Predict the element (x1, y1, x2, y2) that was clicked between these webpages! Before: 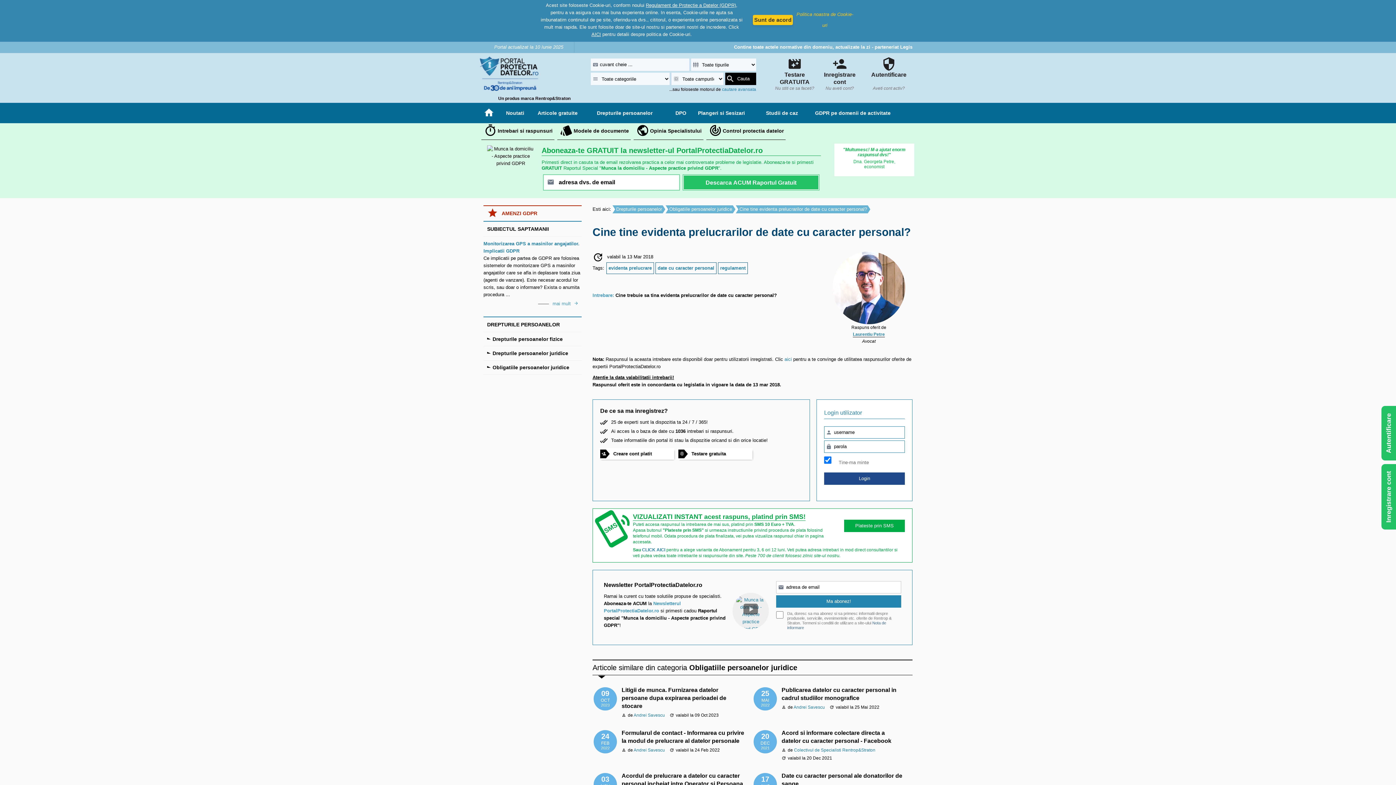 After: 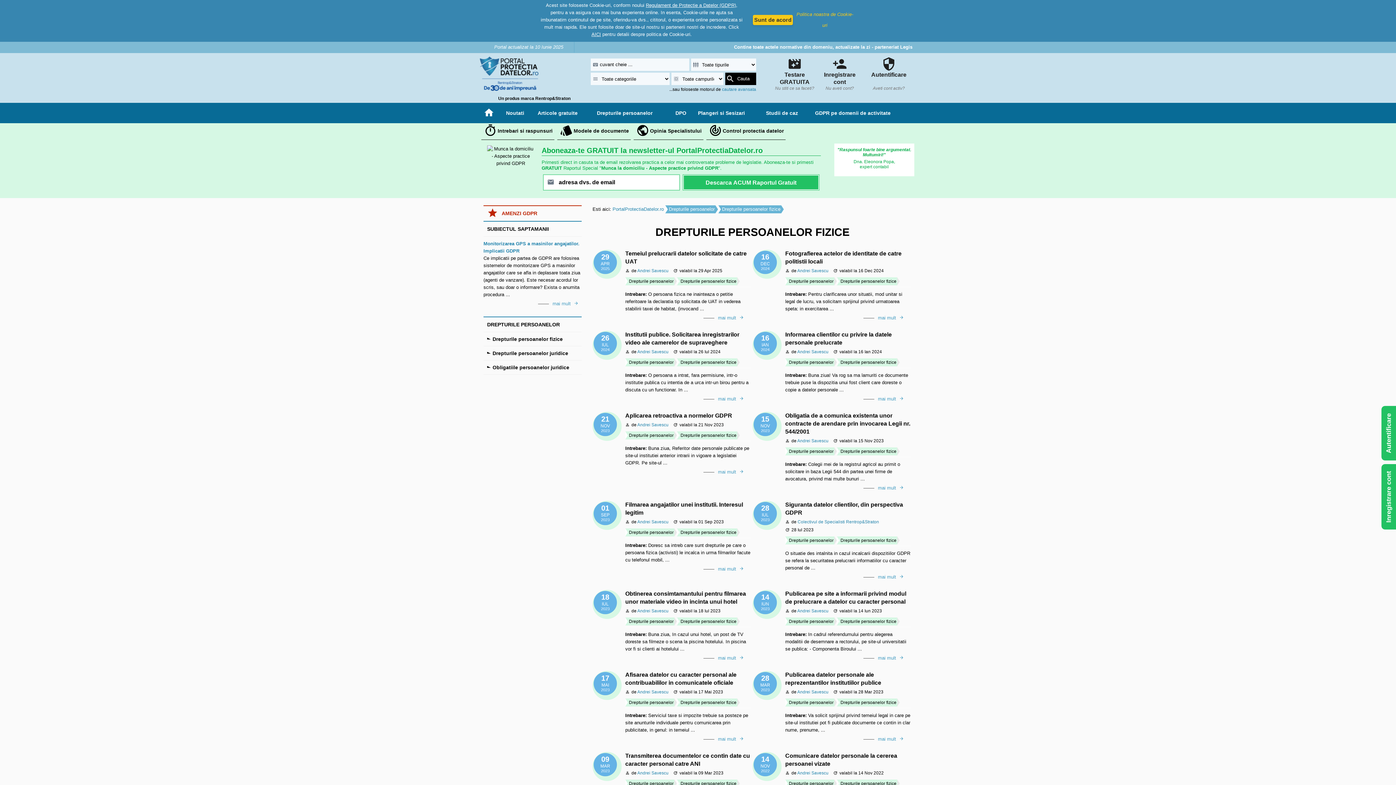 Action: bbox: (483, 332, 581, 346) label: Drepturile persoanelor fizice